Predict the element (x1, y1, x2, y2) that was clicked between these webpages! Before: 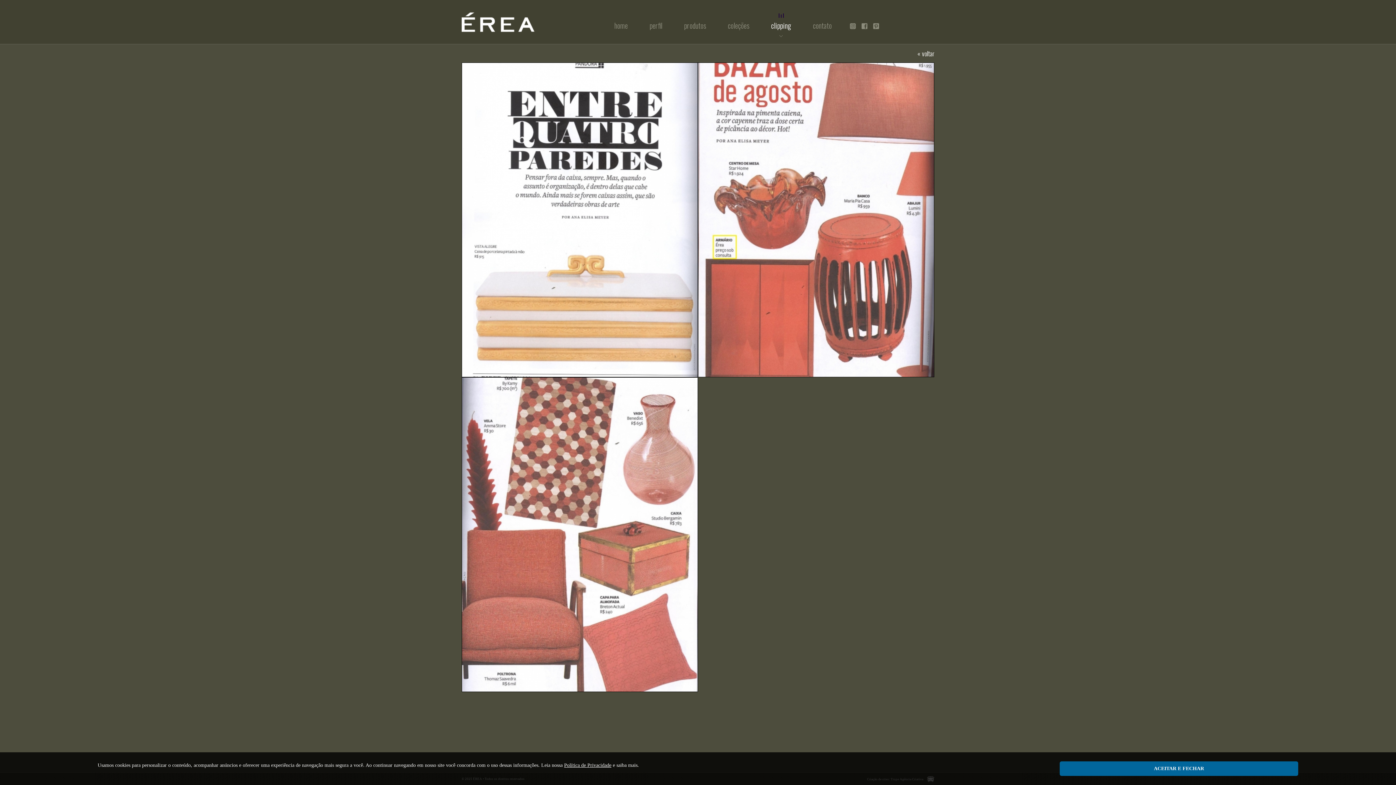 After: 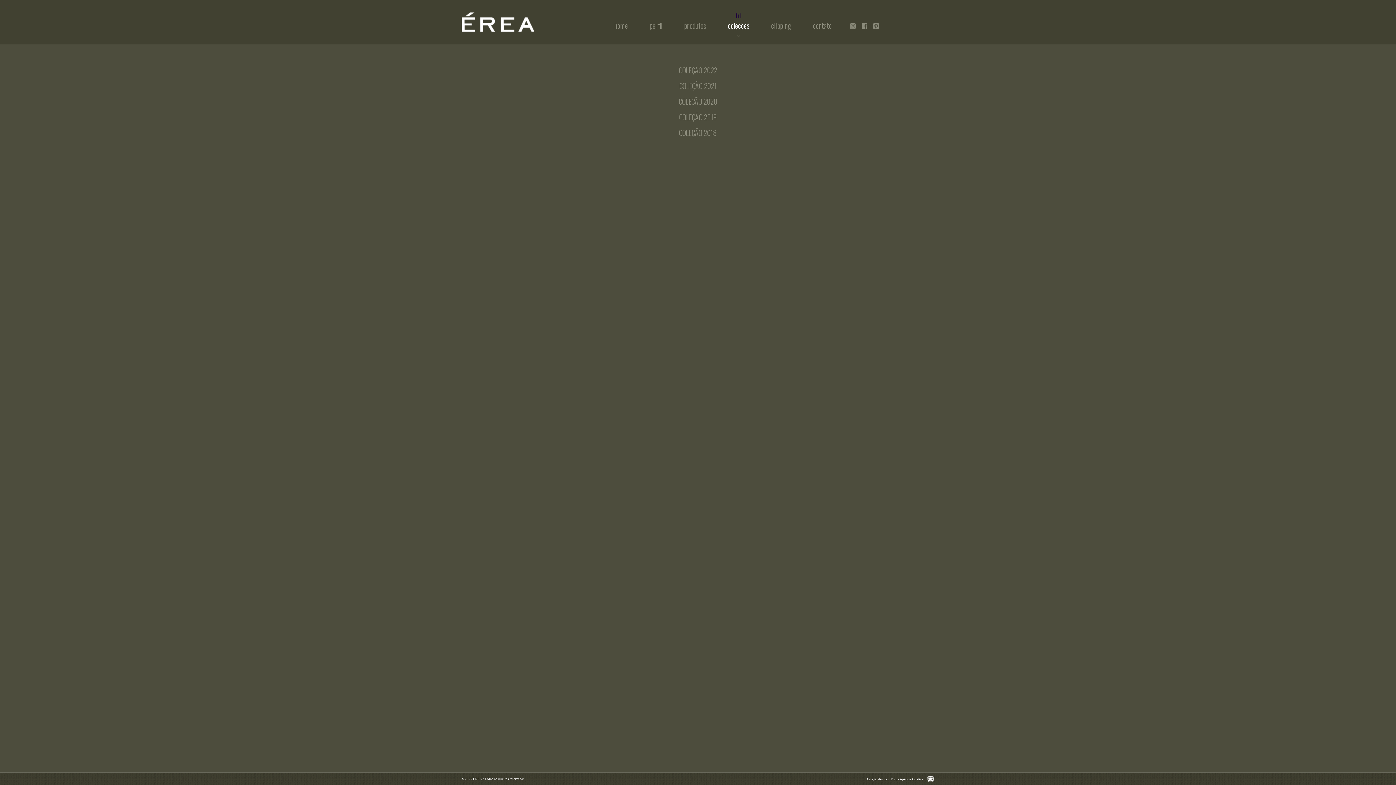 Action: bbox: (717, 0, 760, 44) label: coleções